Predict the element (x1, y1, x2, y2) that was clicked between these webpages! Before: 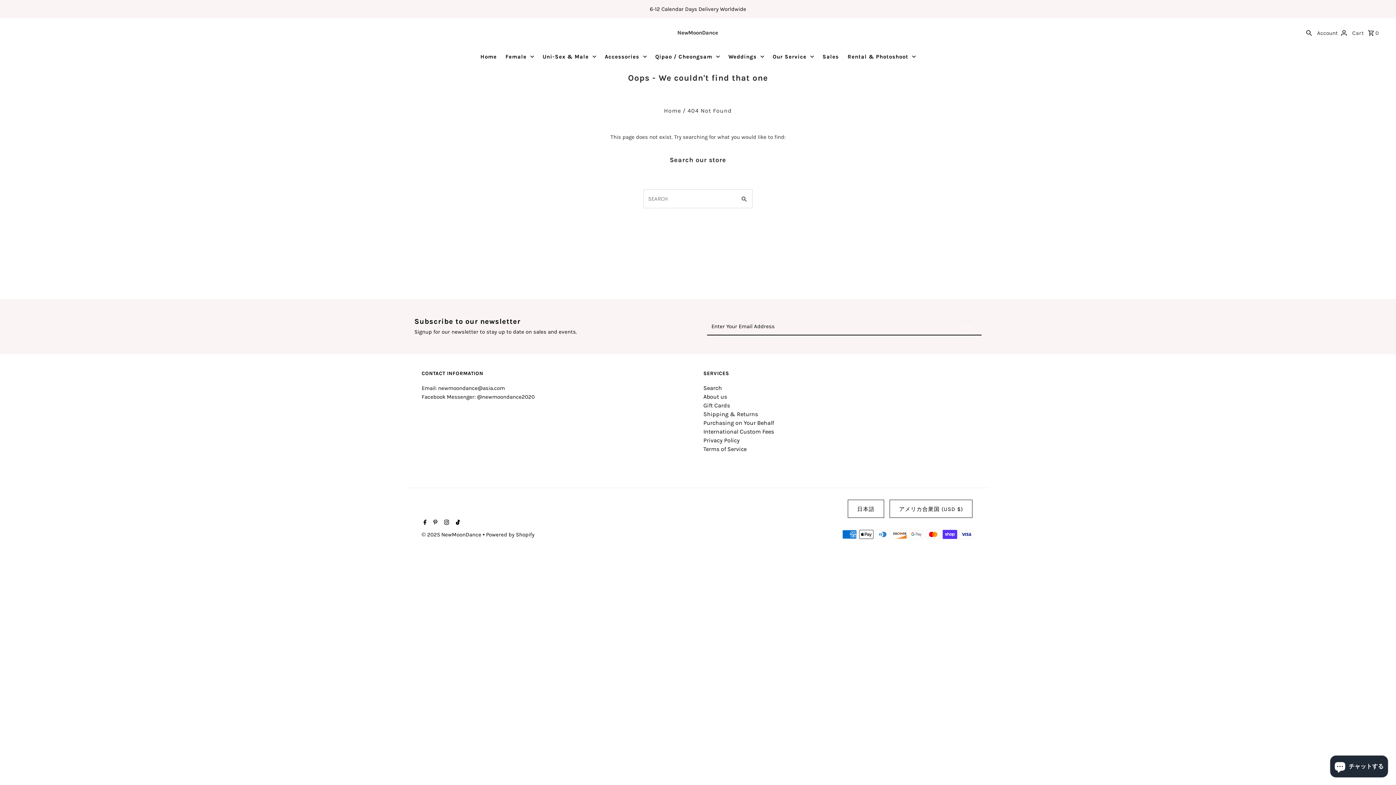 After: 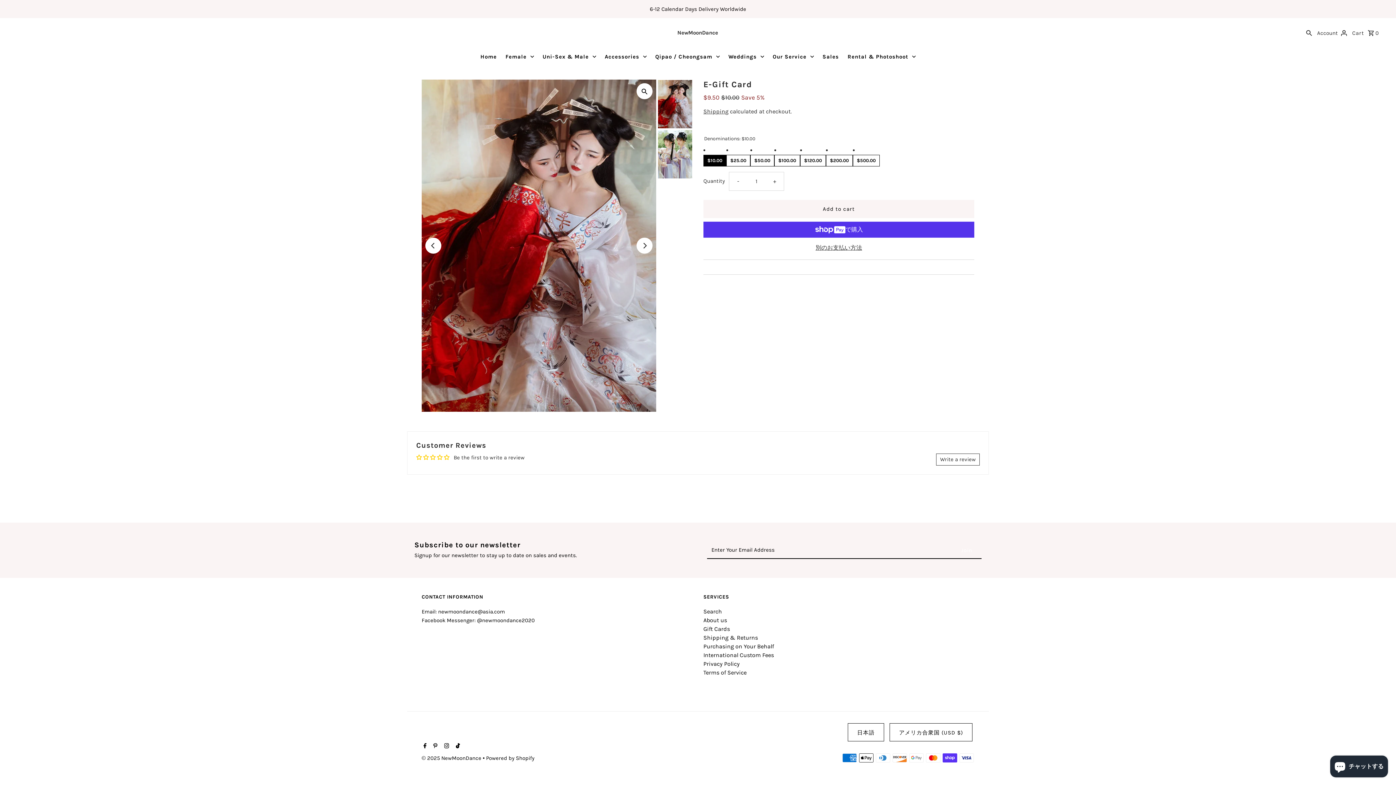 Action: label: Gift Cards bbox: (703, 402, 730, 409)